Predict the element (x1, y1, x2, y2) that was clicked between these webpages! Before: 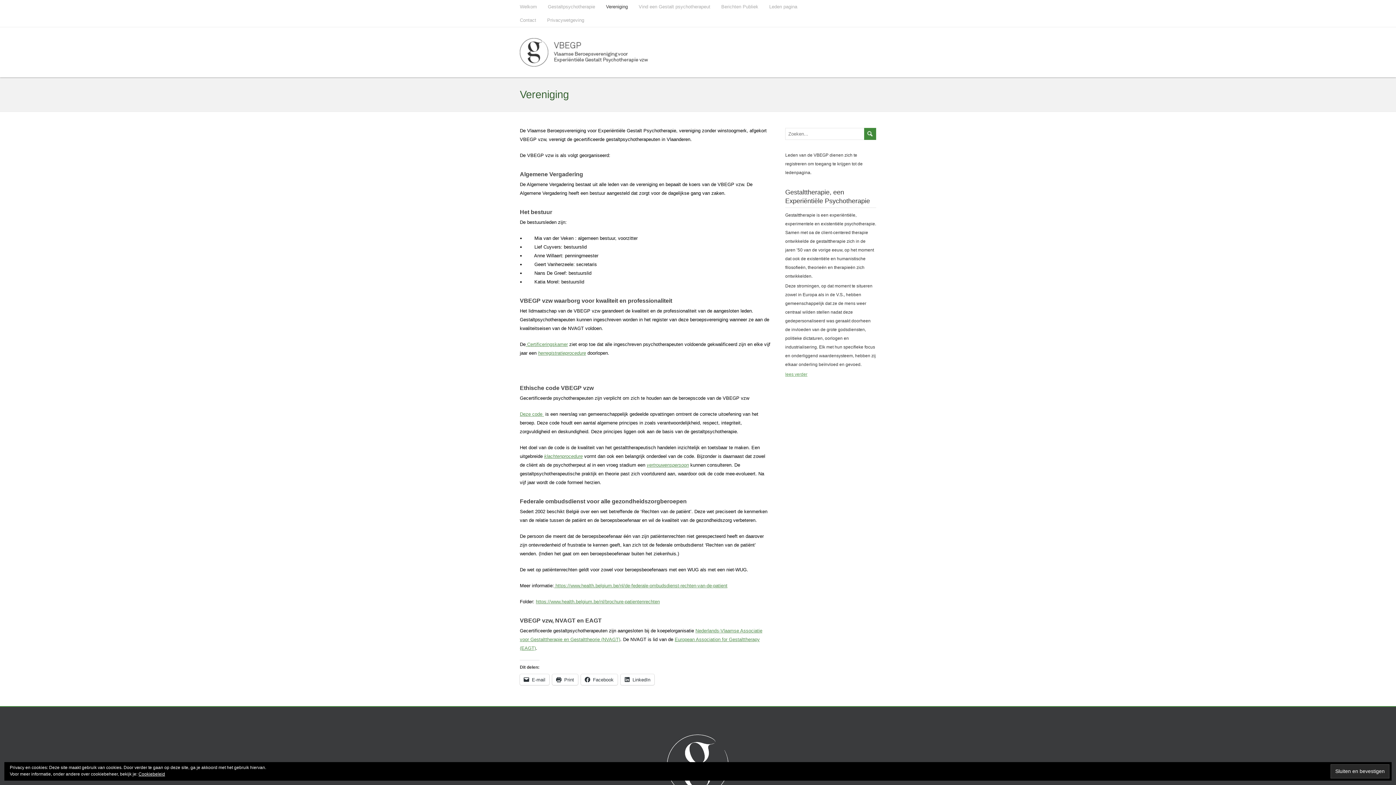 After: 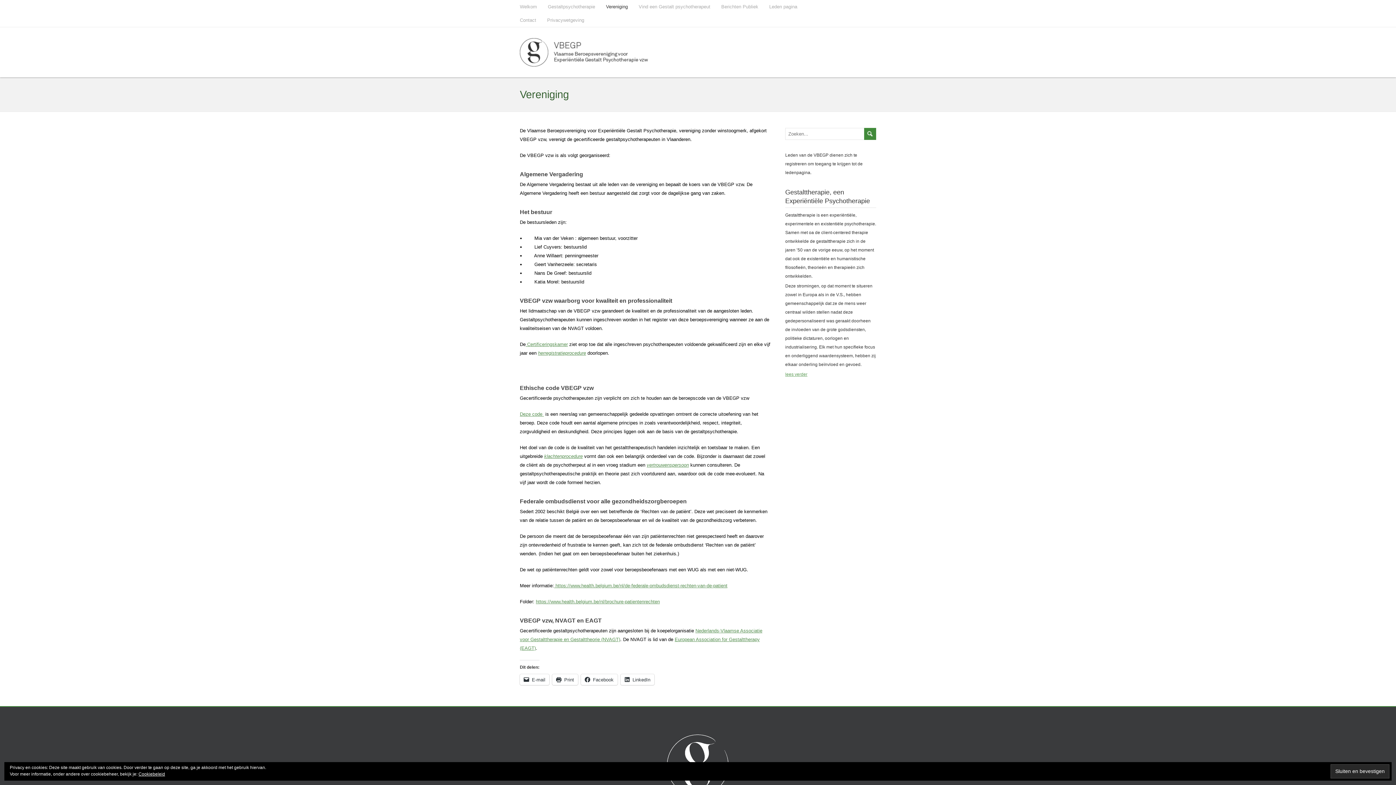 Action: label: Vereniging bbox: (606, 0, 628, 13)